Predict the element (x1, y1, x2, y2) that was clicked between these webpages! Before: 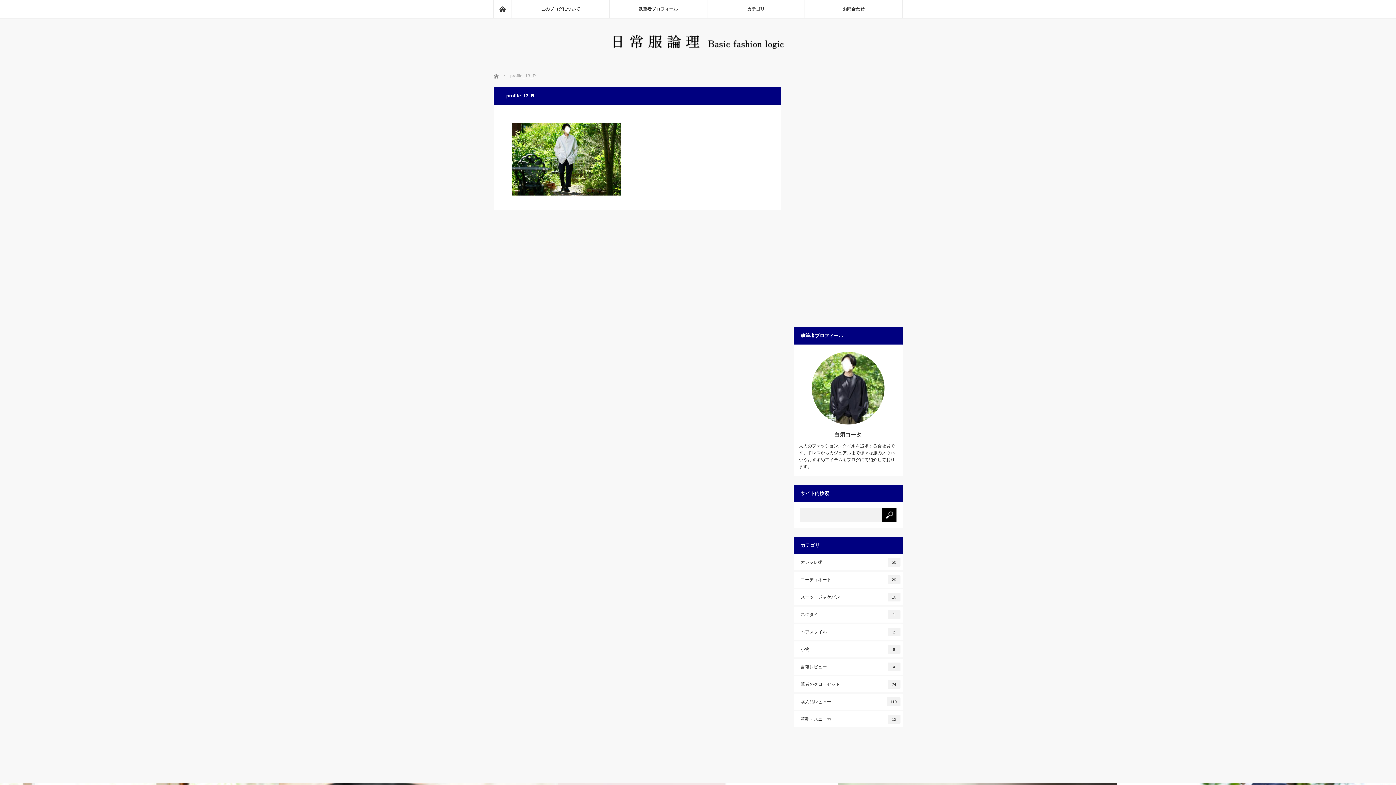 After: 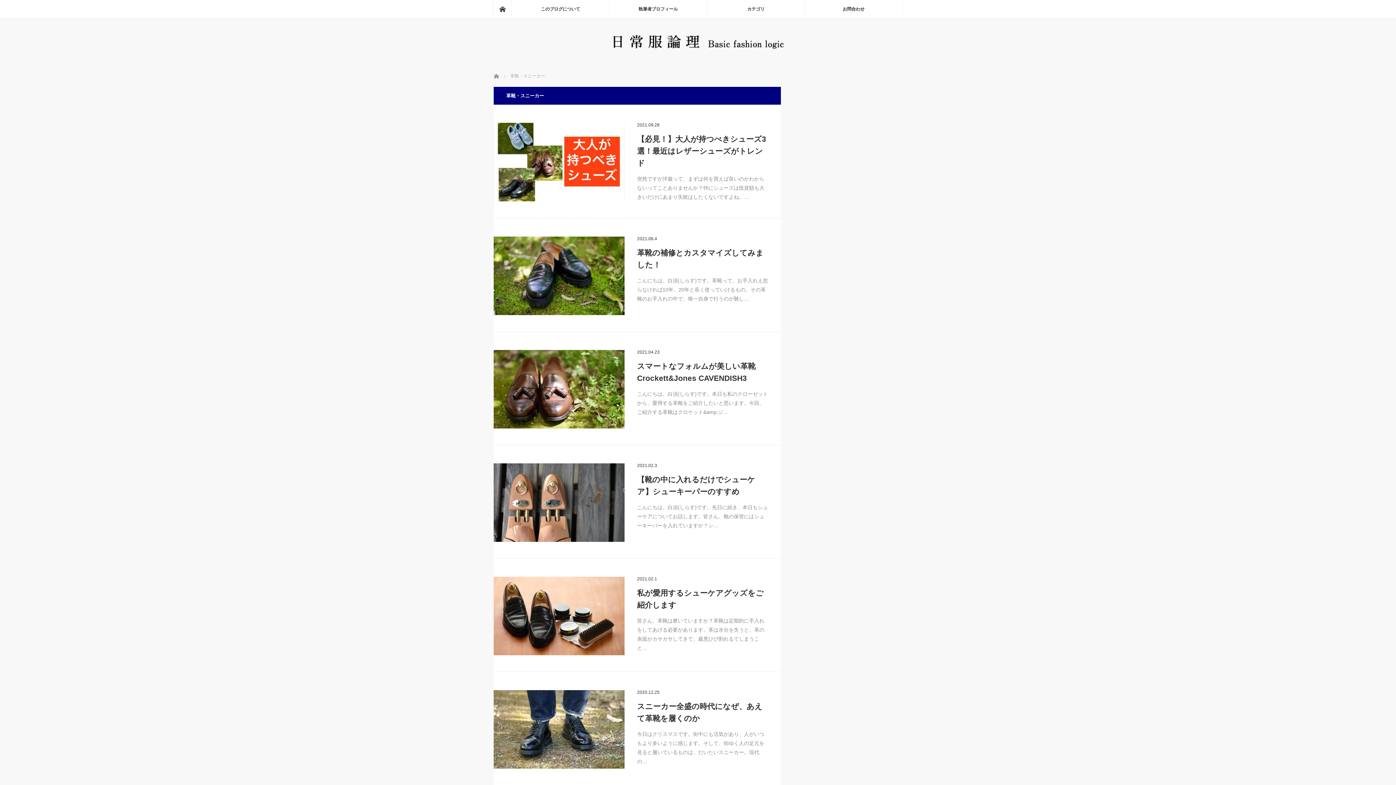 Action: label: 革靴・スニーカー
12 bbox: (793, 711, 902, 727)